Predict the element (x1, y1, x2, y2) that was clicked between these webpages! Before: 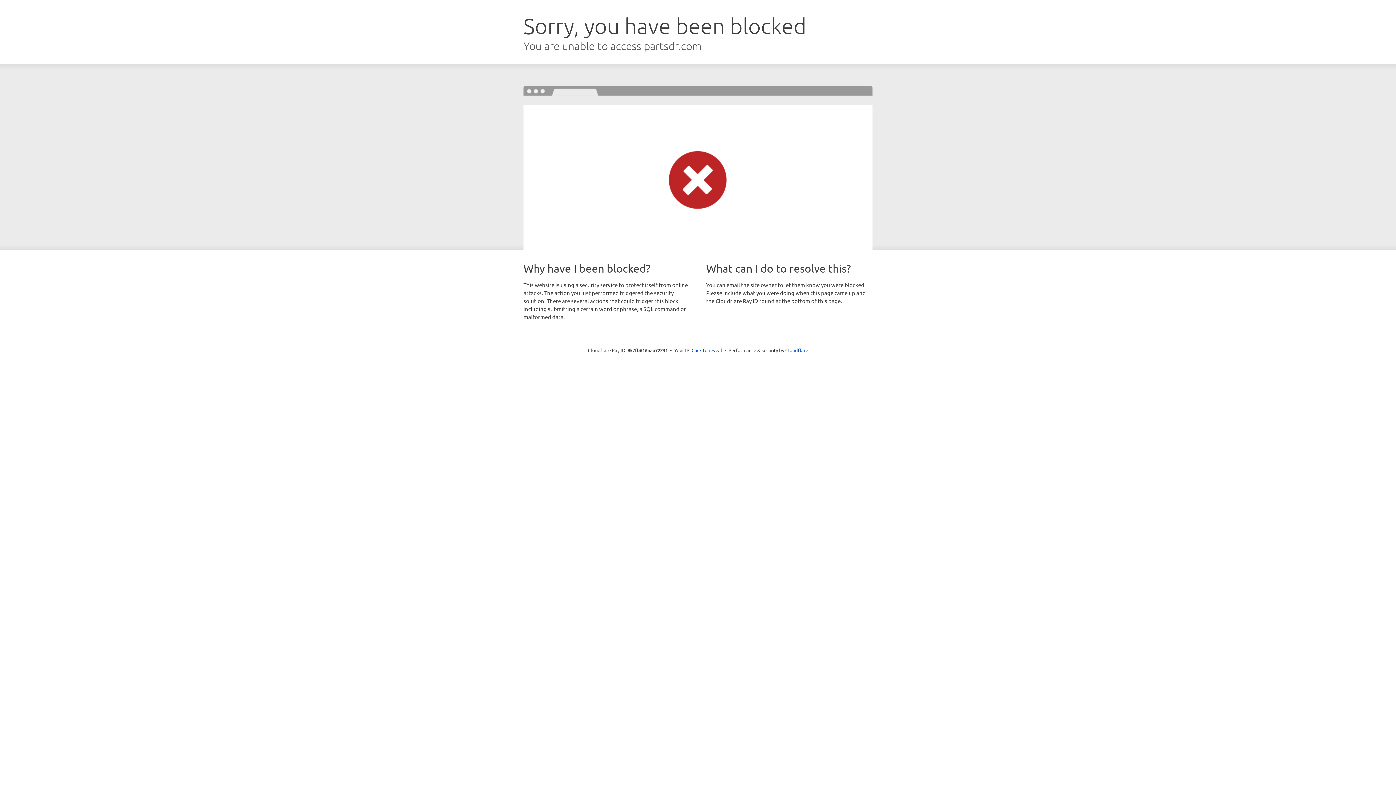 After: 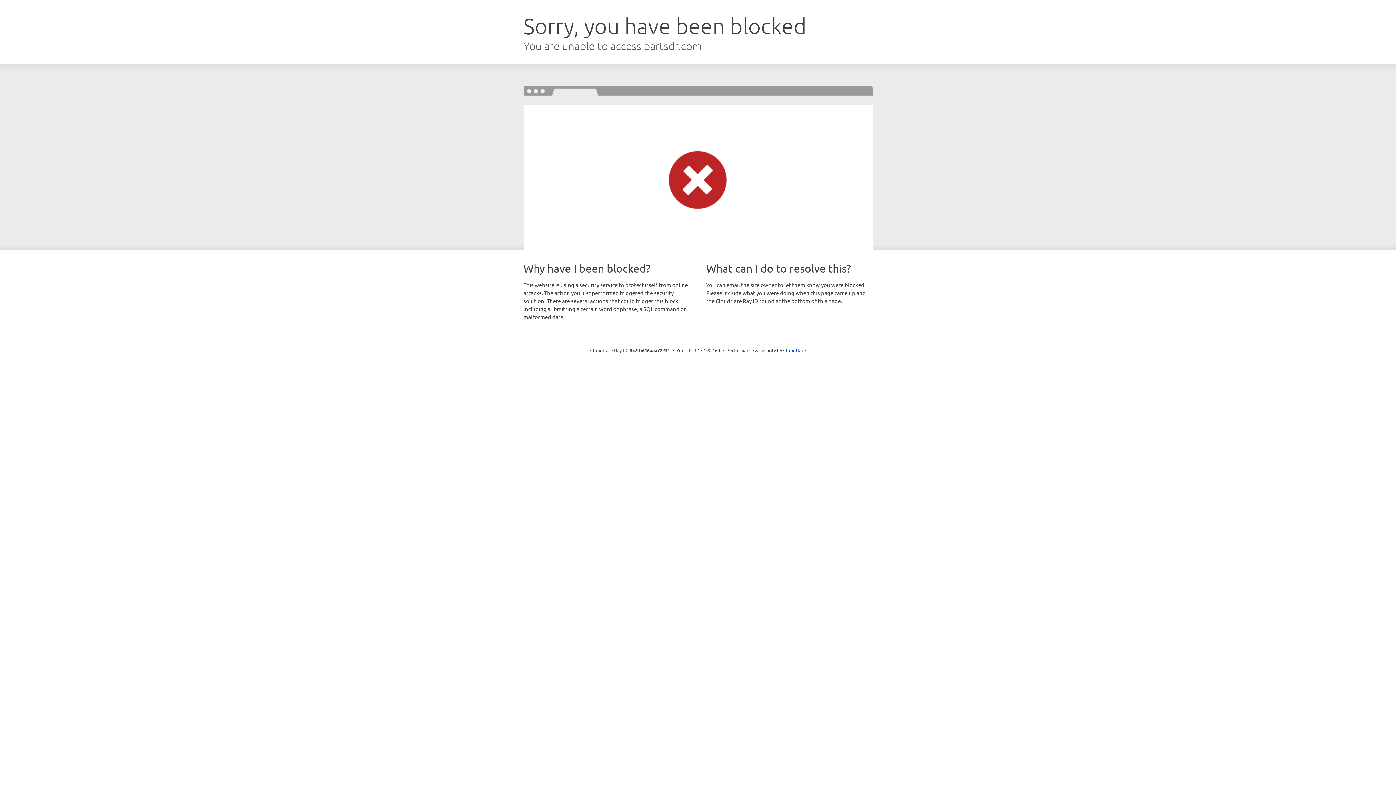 Action: bbox: (691, 346, 722, 353) label: Click to reveal